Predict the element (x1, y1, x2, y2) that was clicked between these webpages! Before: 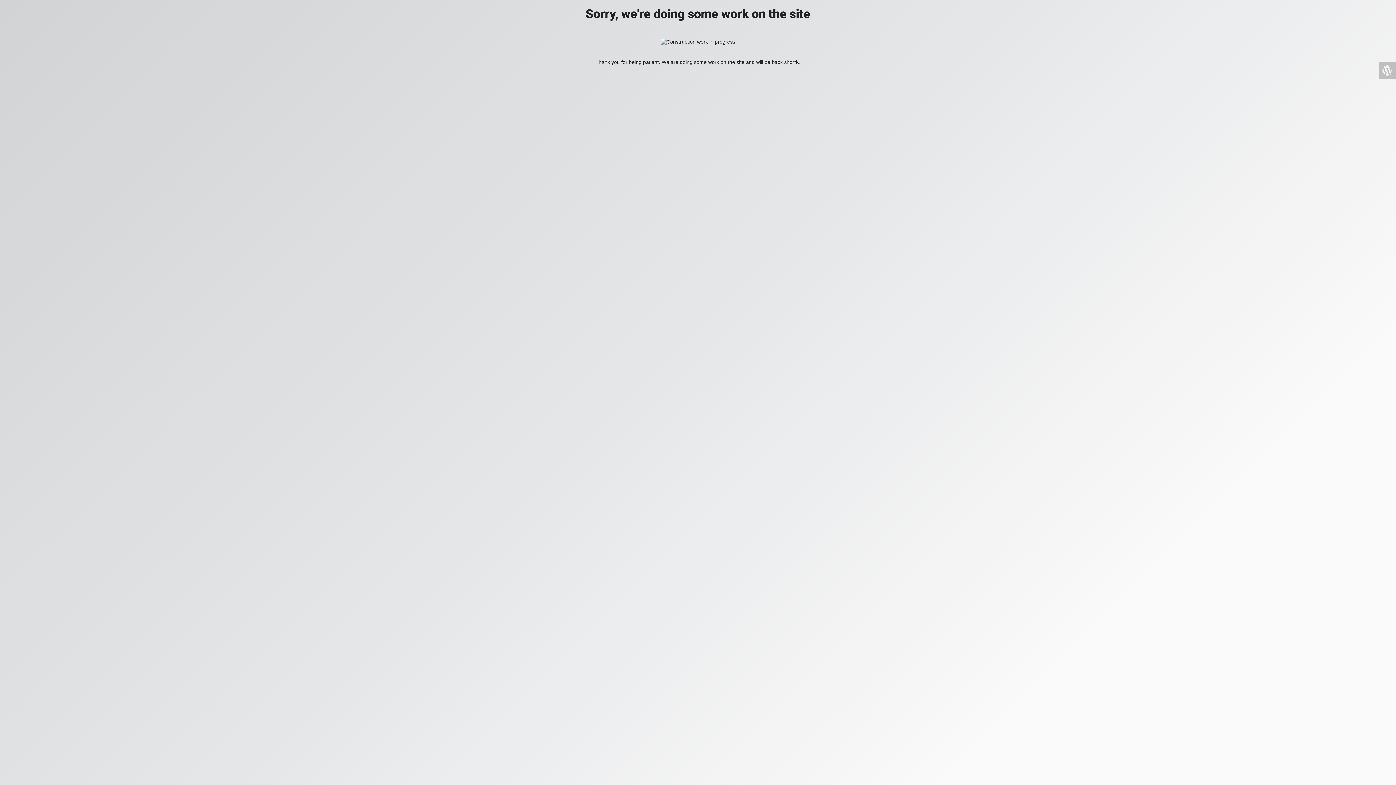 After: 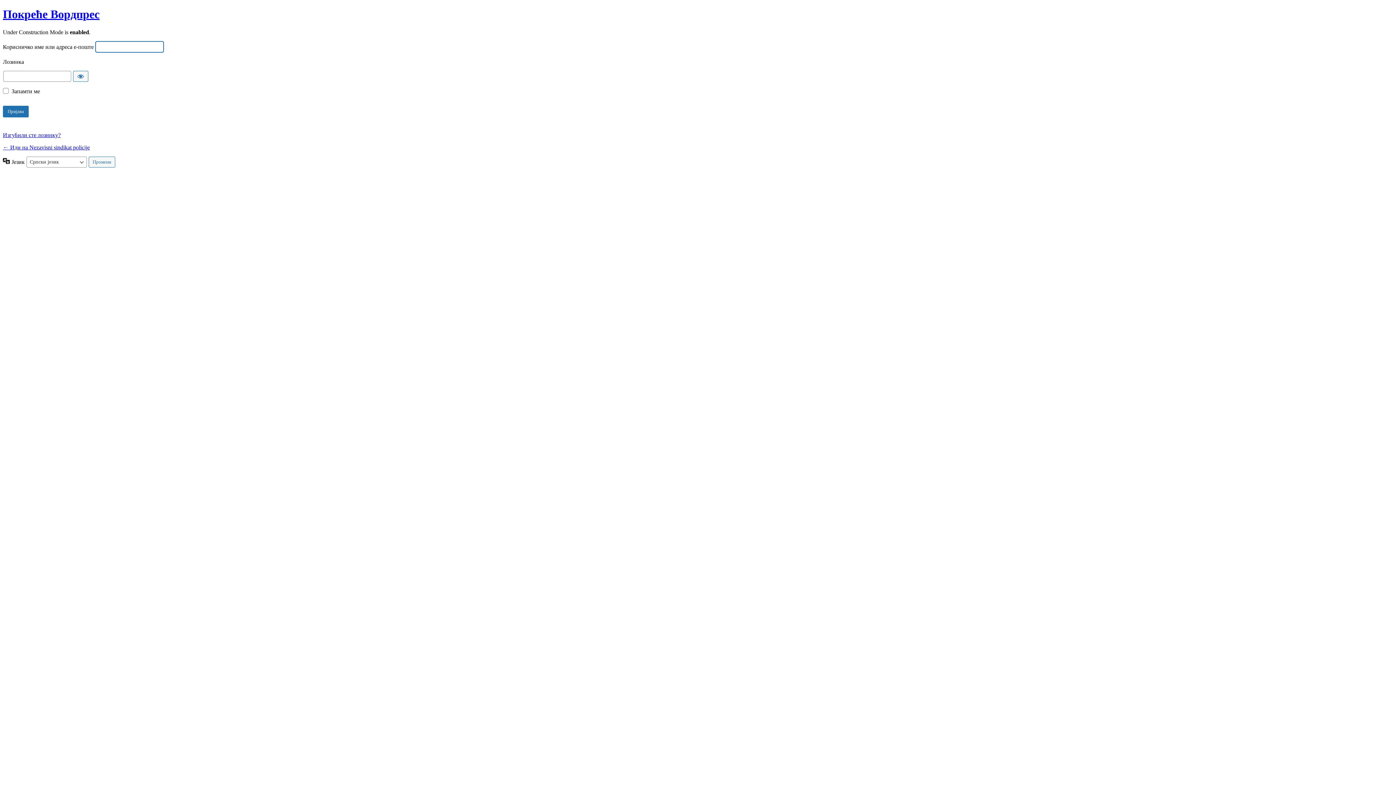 Action: bbox: (1378, 61, 1396, 79)